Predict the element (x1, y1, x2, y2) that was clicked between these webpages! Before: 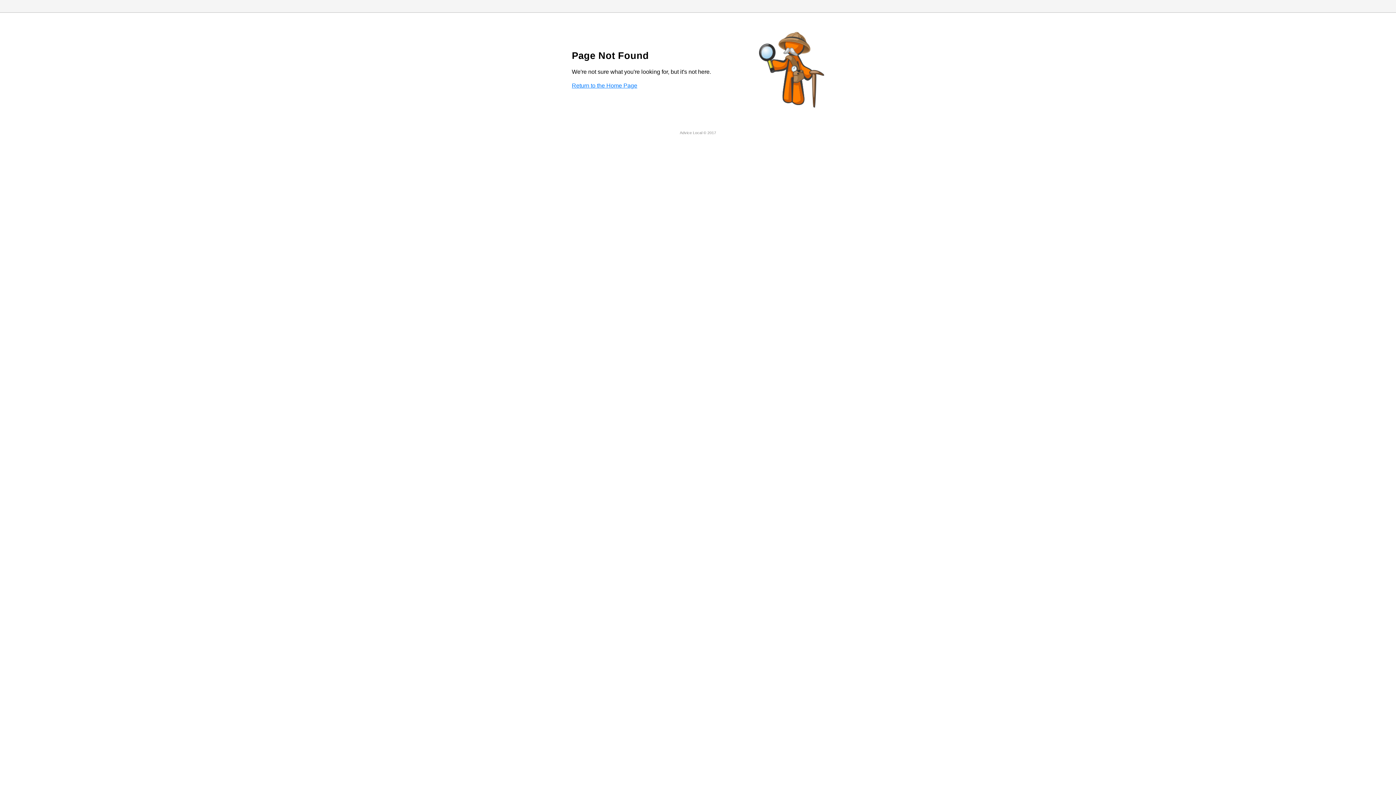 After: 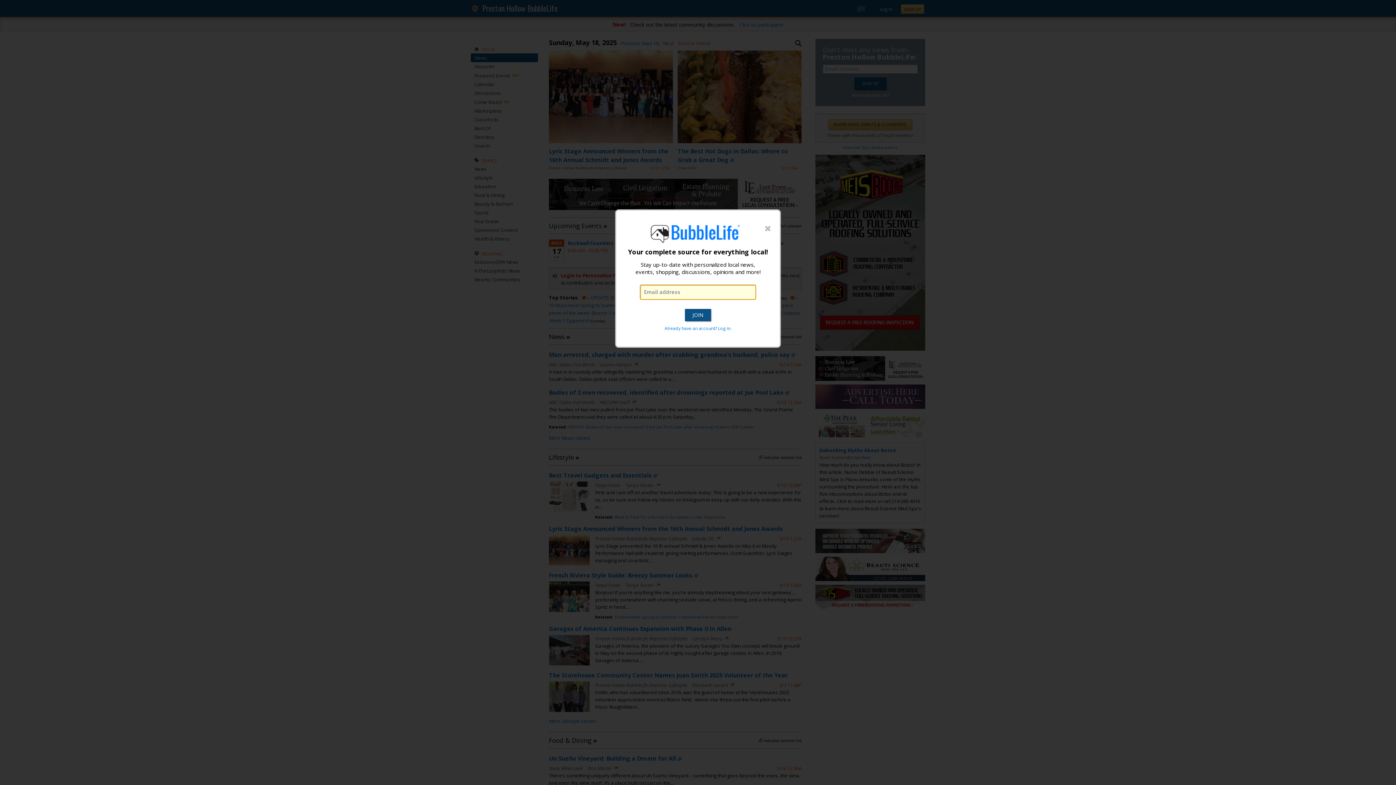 Action: label: Return to the Home Page bbox: (572, 82, 637, 88)